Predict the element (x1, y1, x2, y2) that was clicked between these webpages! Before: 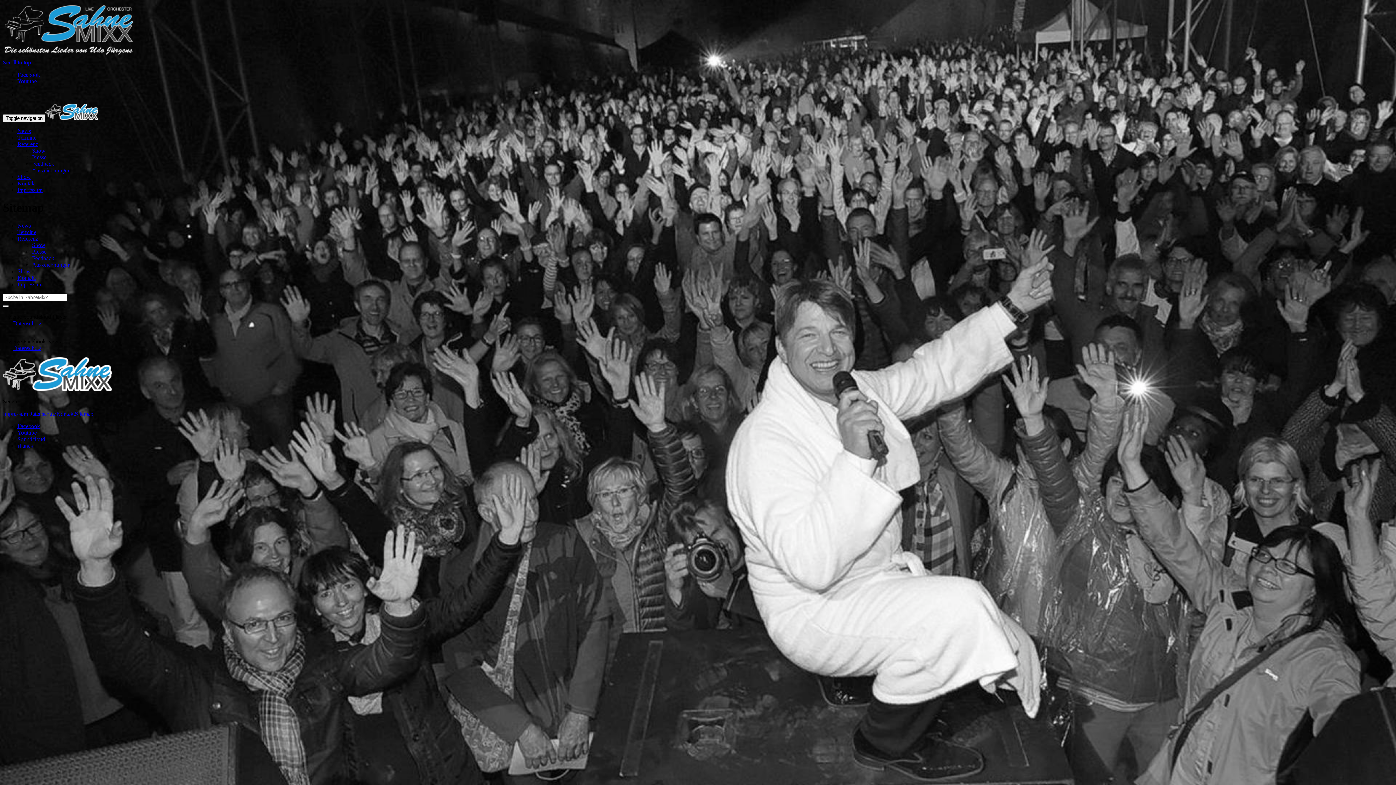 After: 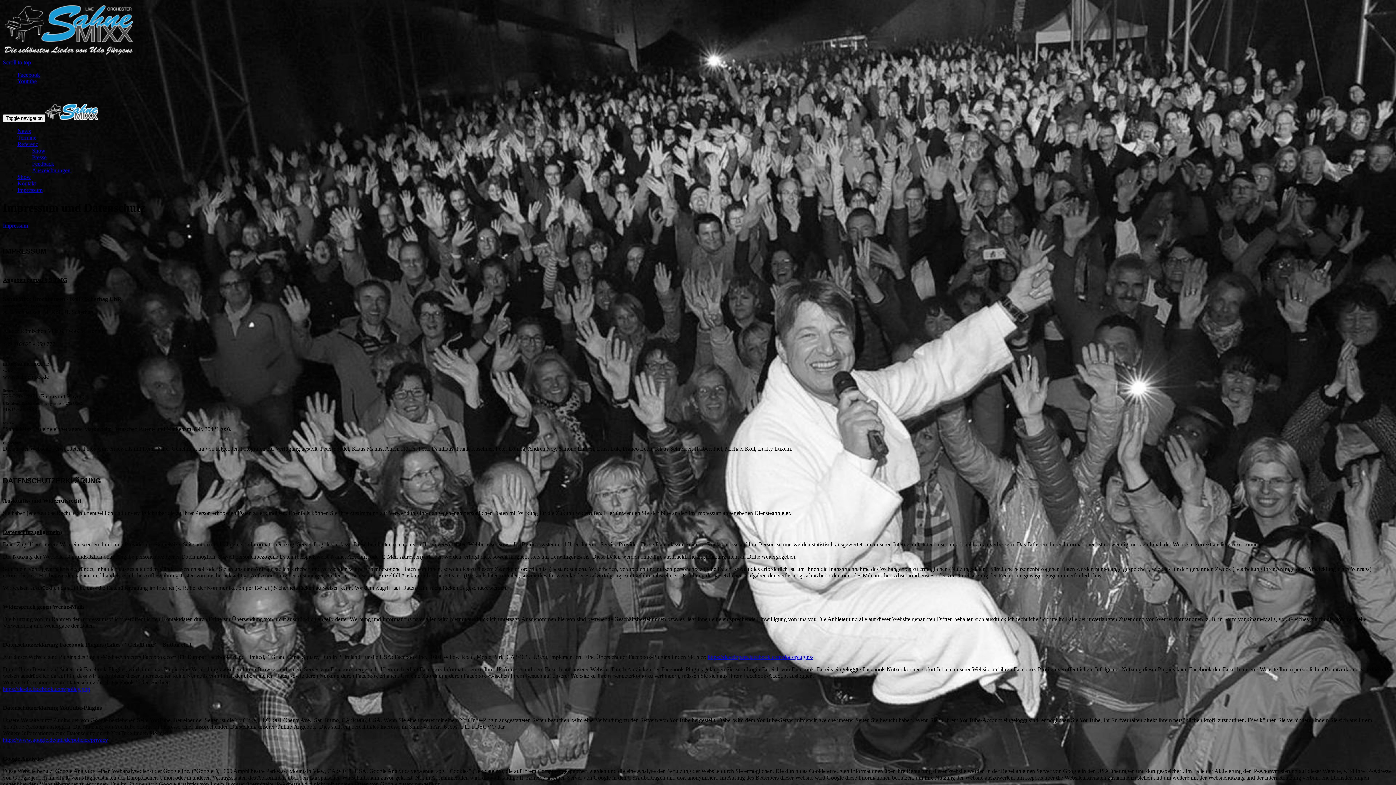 Action: bbox: (2, 410, 28, 417) label: Impressum